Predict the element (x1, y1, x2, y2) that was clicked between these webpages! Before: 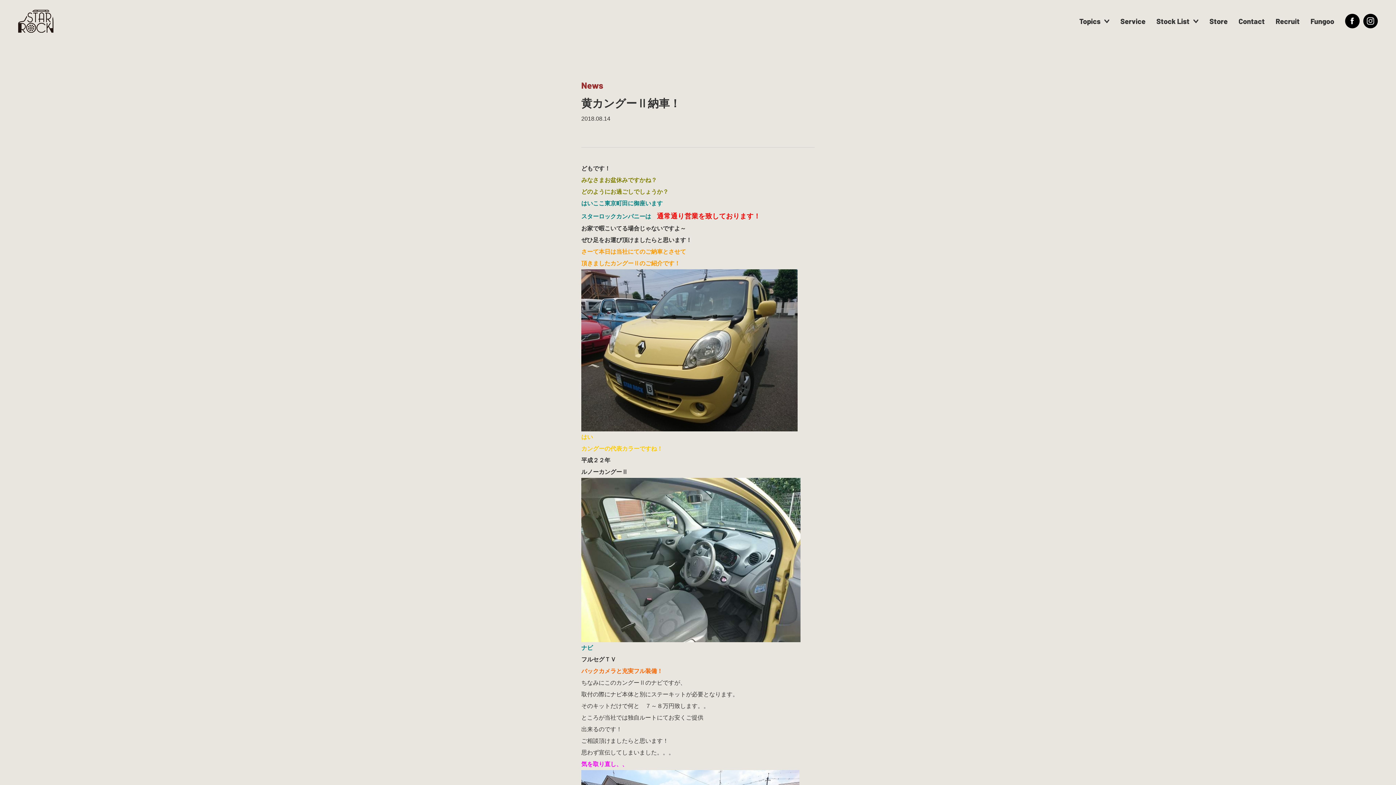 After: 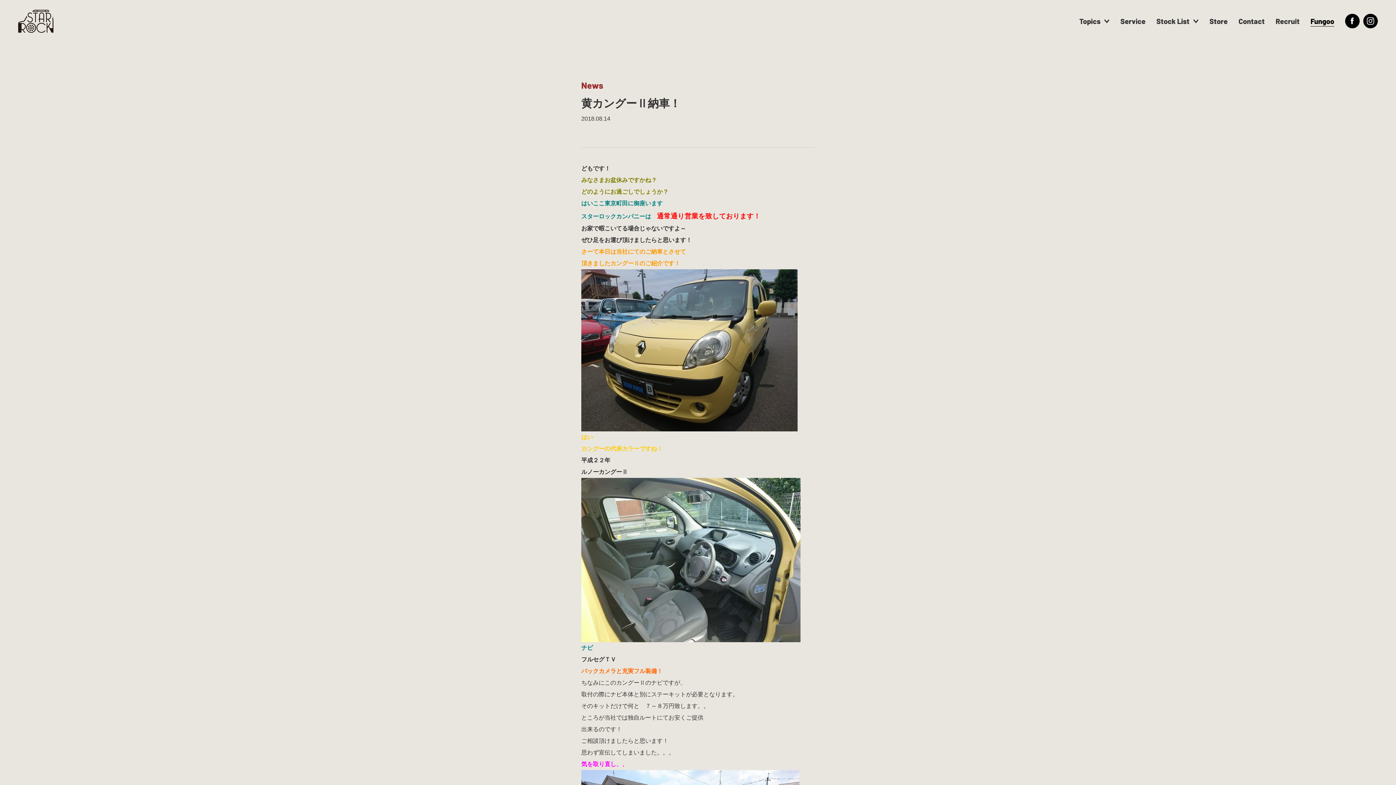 Action: label: Fungoo bbox: (1310, 15, 1334, 26)